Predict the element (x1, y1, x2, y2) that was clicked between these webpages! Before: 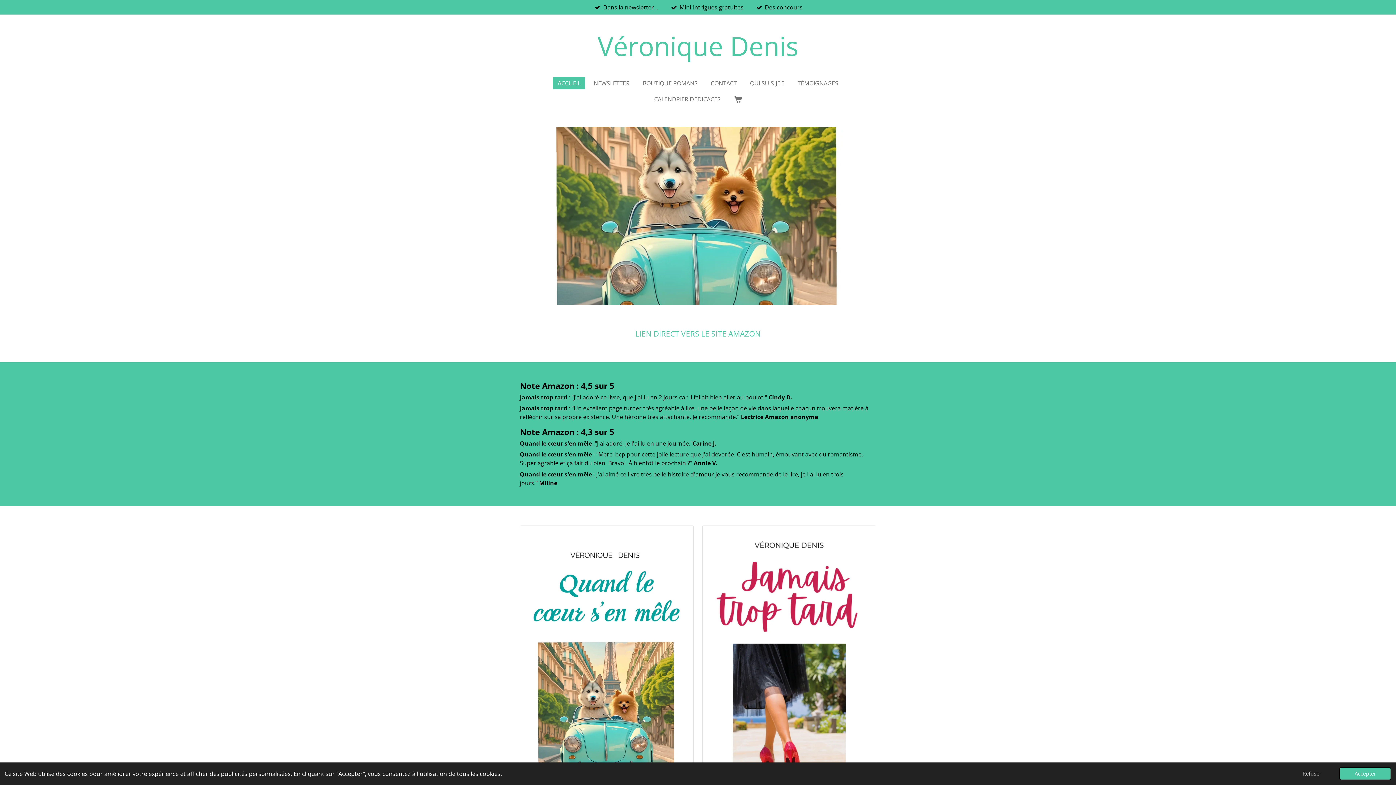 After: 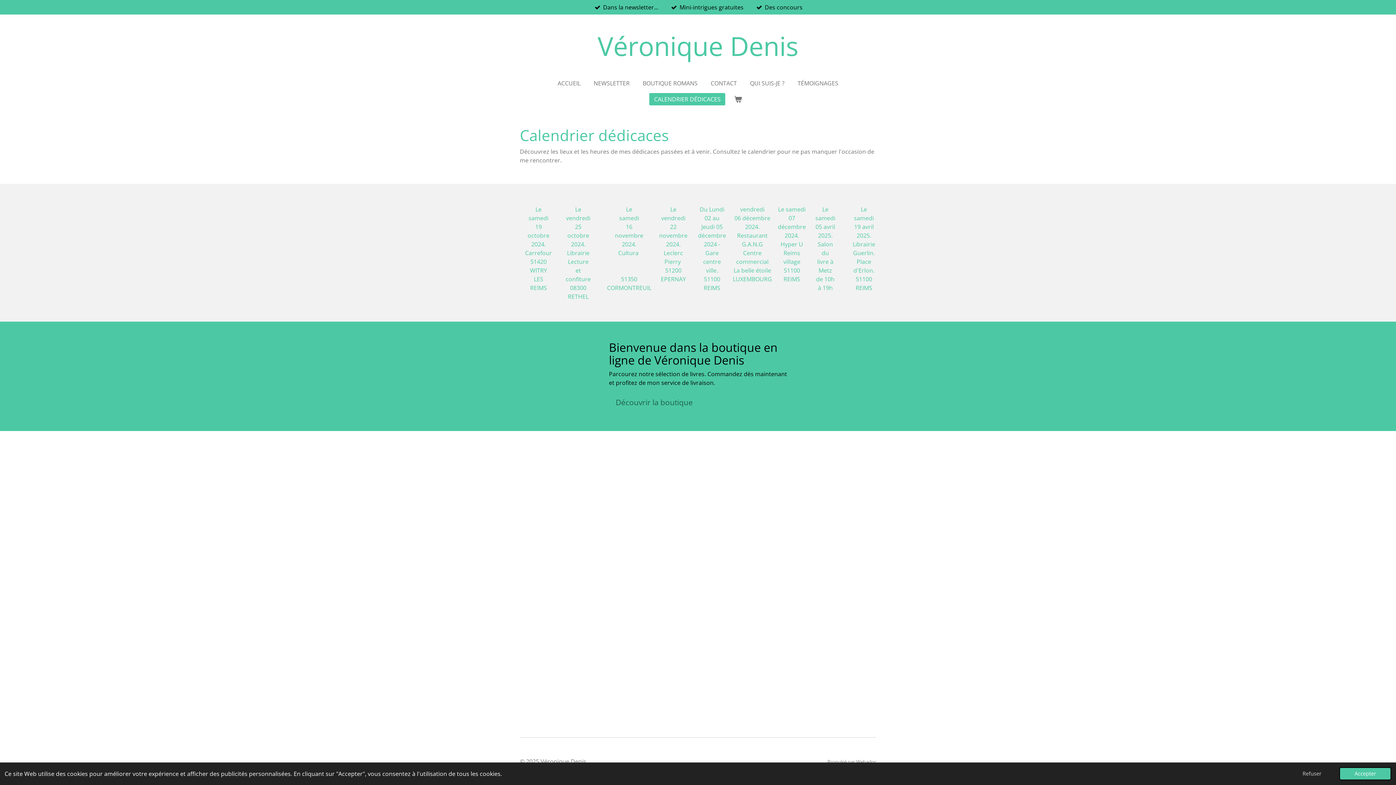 Action: bbox: (649, 93, 725, 105) label: CALENDRIER DÉDICACES